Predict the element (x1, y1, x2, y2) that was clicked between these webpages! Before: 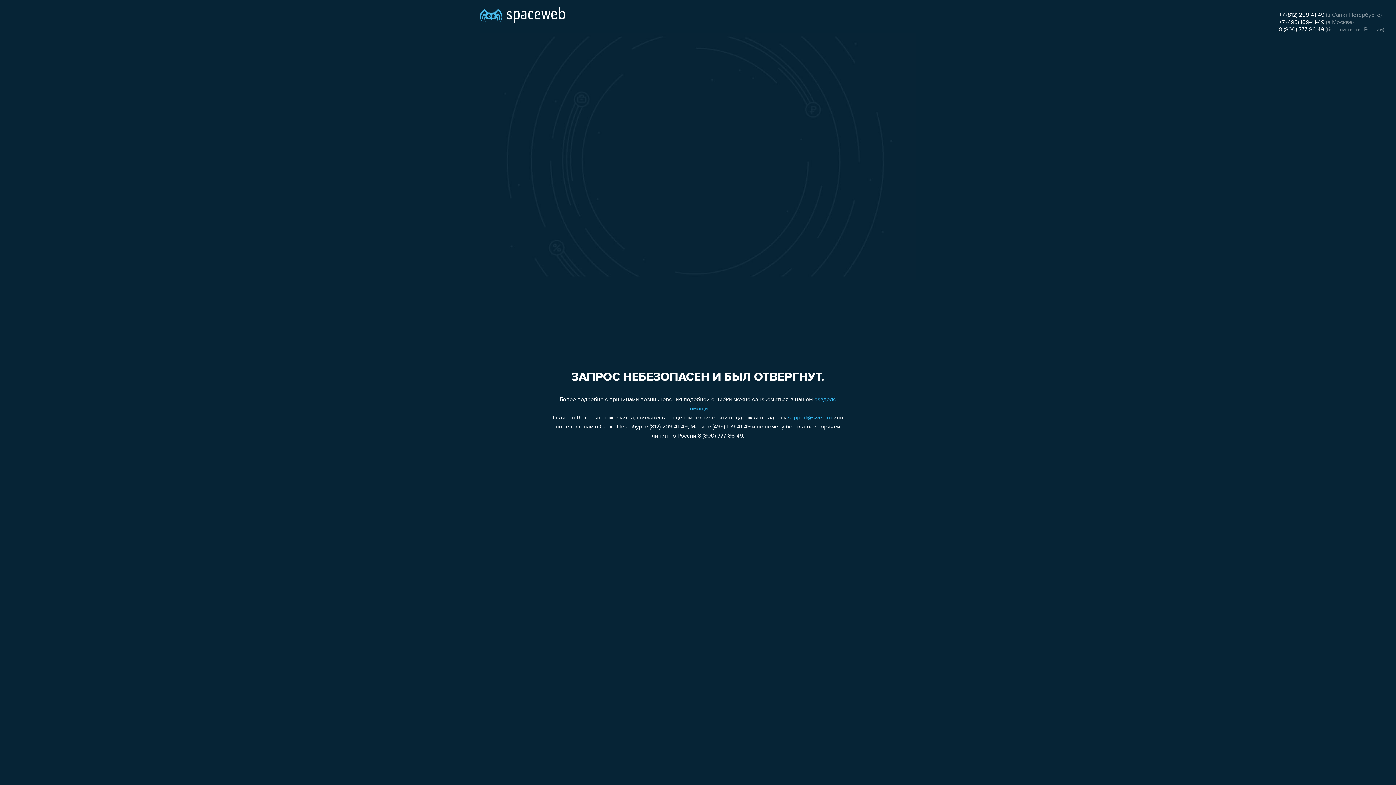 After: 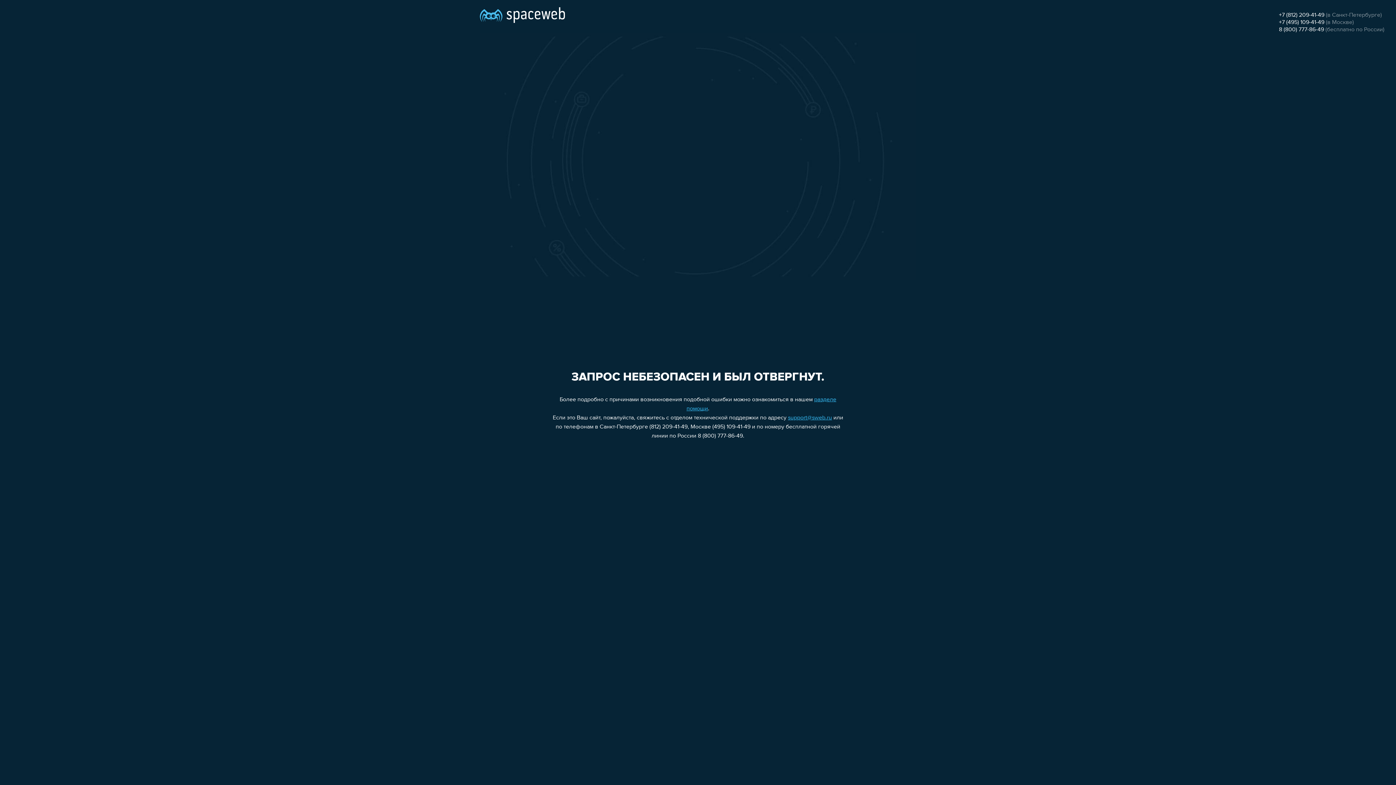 Action: label: support@sweb.ru bbox: (788, 415, 832, 421)